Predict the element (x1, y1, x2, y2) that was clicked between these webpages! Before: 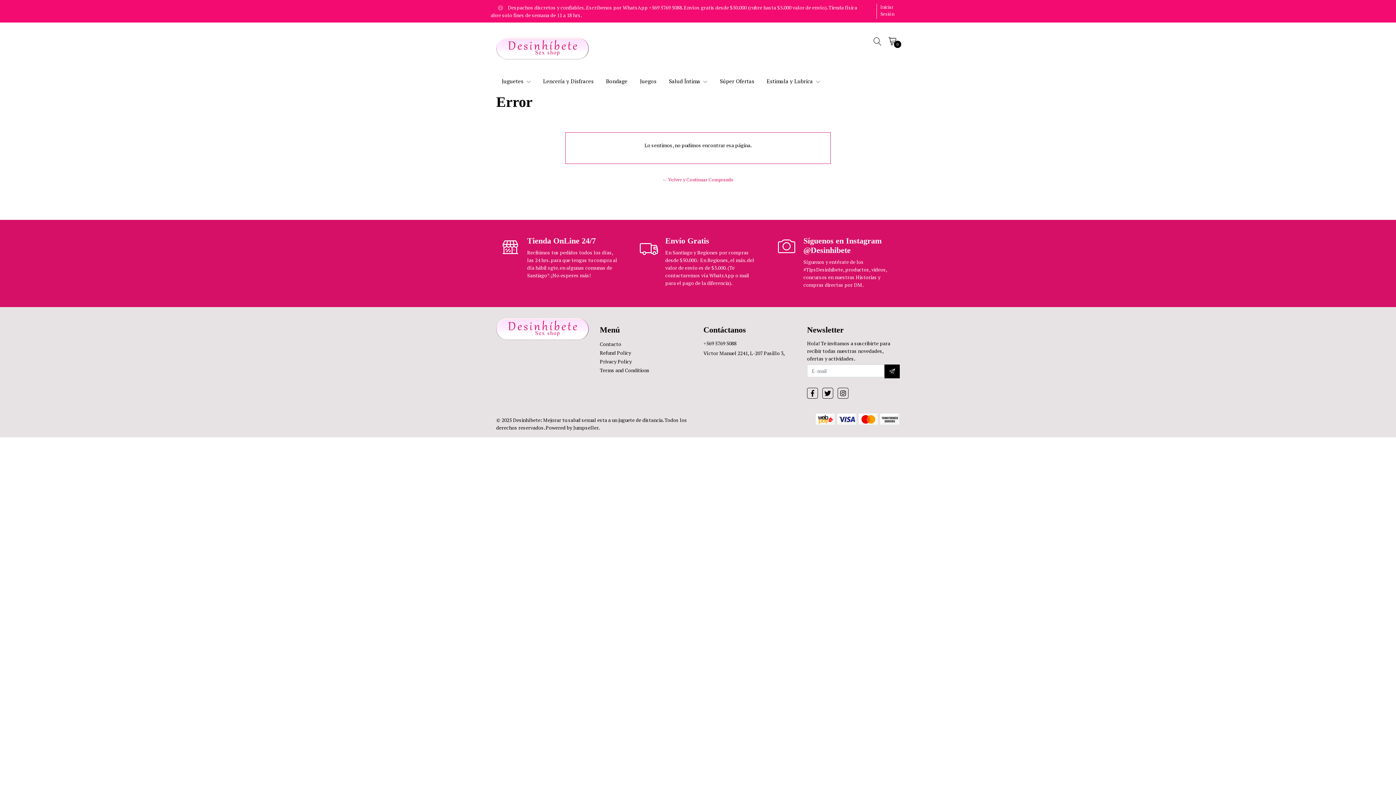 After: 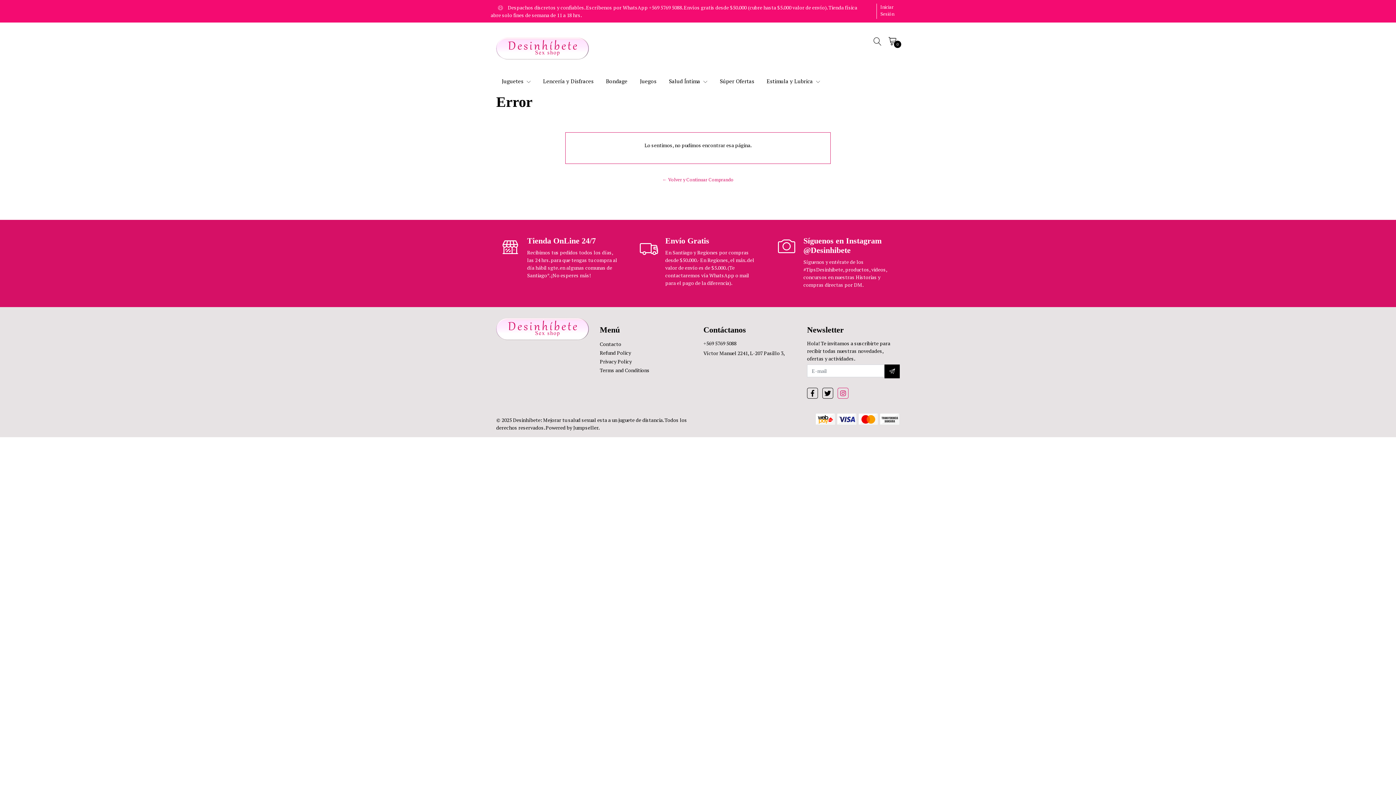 Action: bbox: (838, 388, 848, 398)